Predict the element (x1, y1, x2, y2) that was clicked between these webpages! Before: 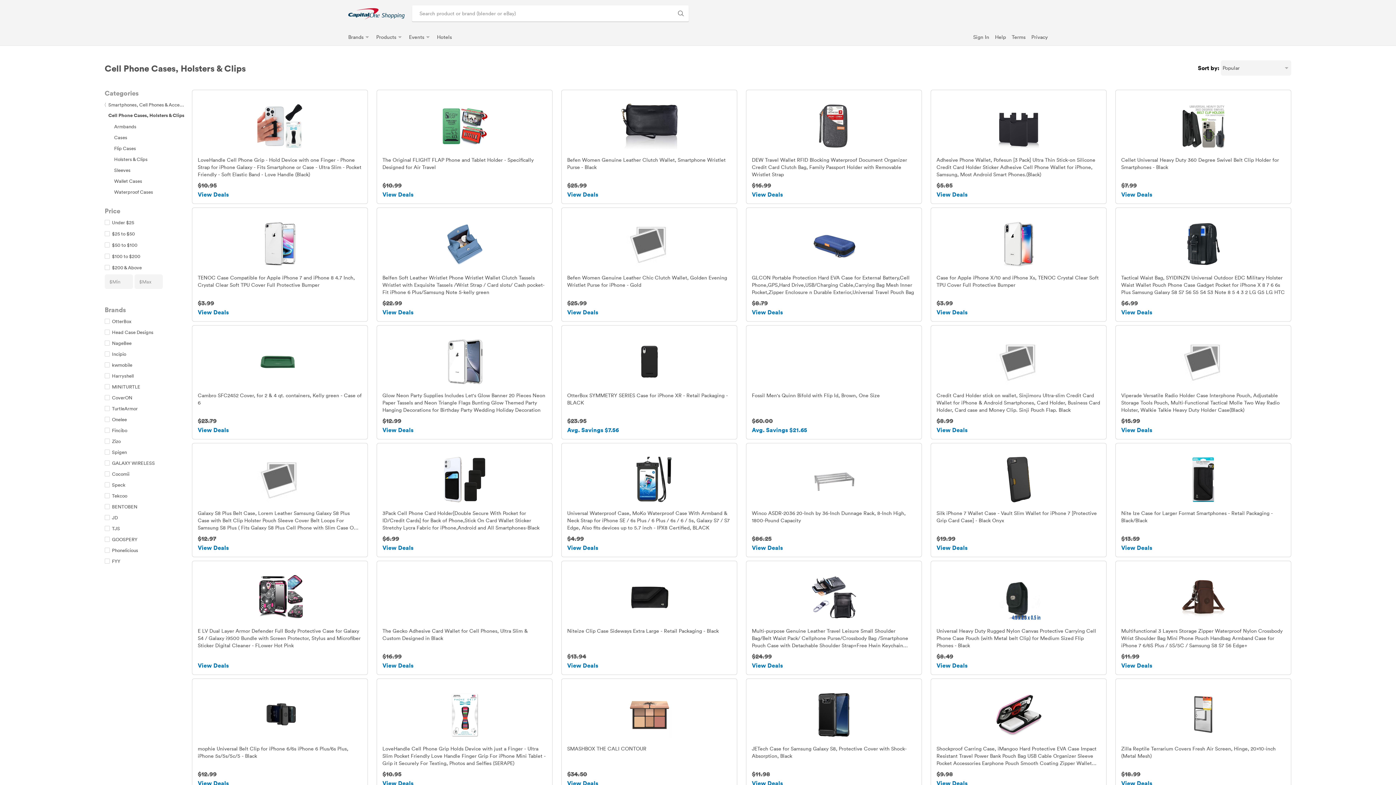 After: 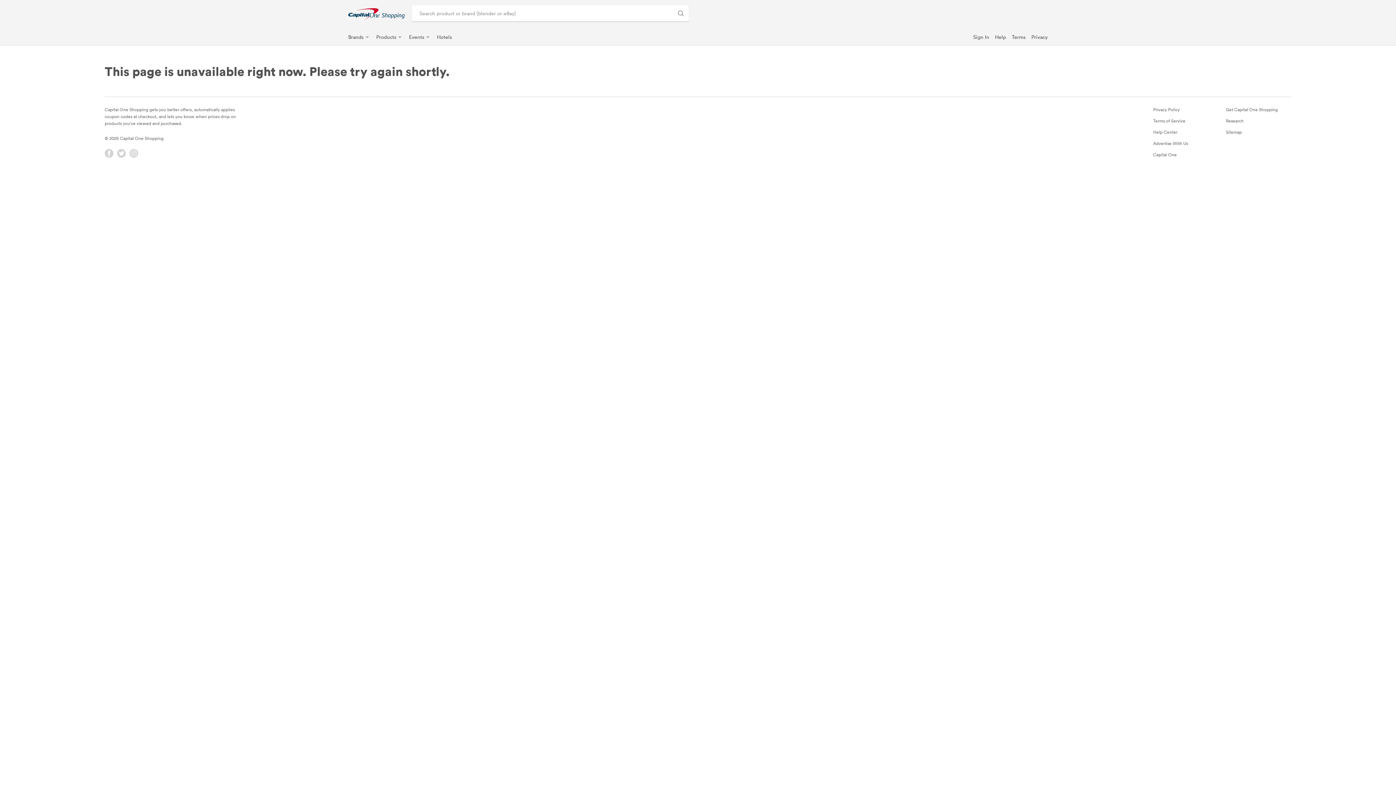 Action: label: Multifunctional 3 Layers Storage Zipper Waterproof Nylon Crossbody Wrist Shoulder Bag Mini Phone Pouch Handbag Armband Case for iPhone 7 6/6S Plus / 5S/5C / Samsung S8 S7 S6 Edge+
$11.99
View Deals bbox: (1115, 561, 1291, 675)